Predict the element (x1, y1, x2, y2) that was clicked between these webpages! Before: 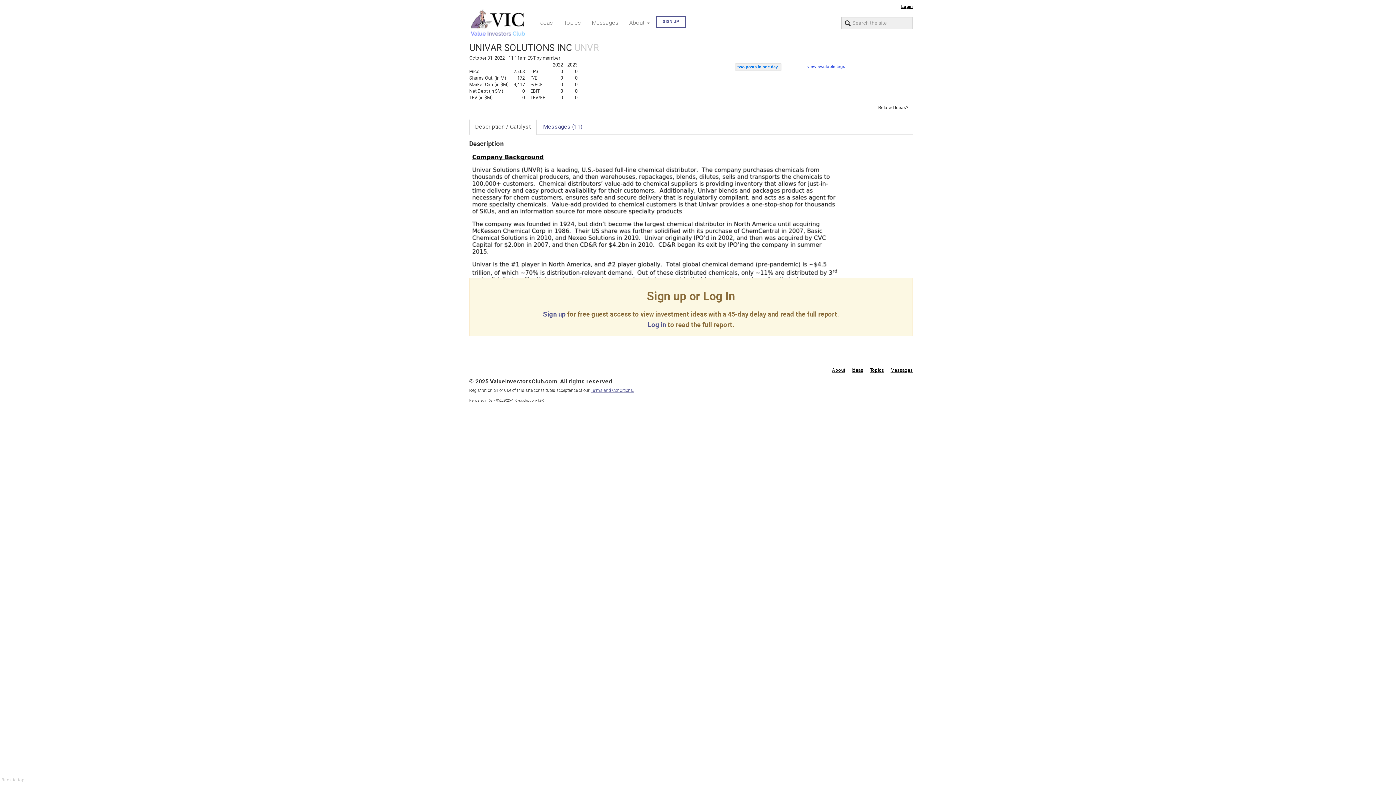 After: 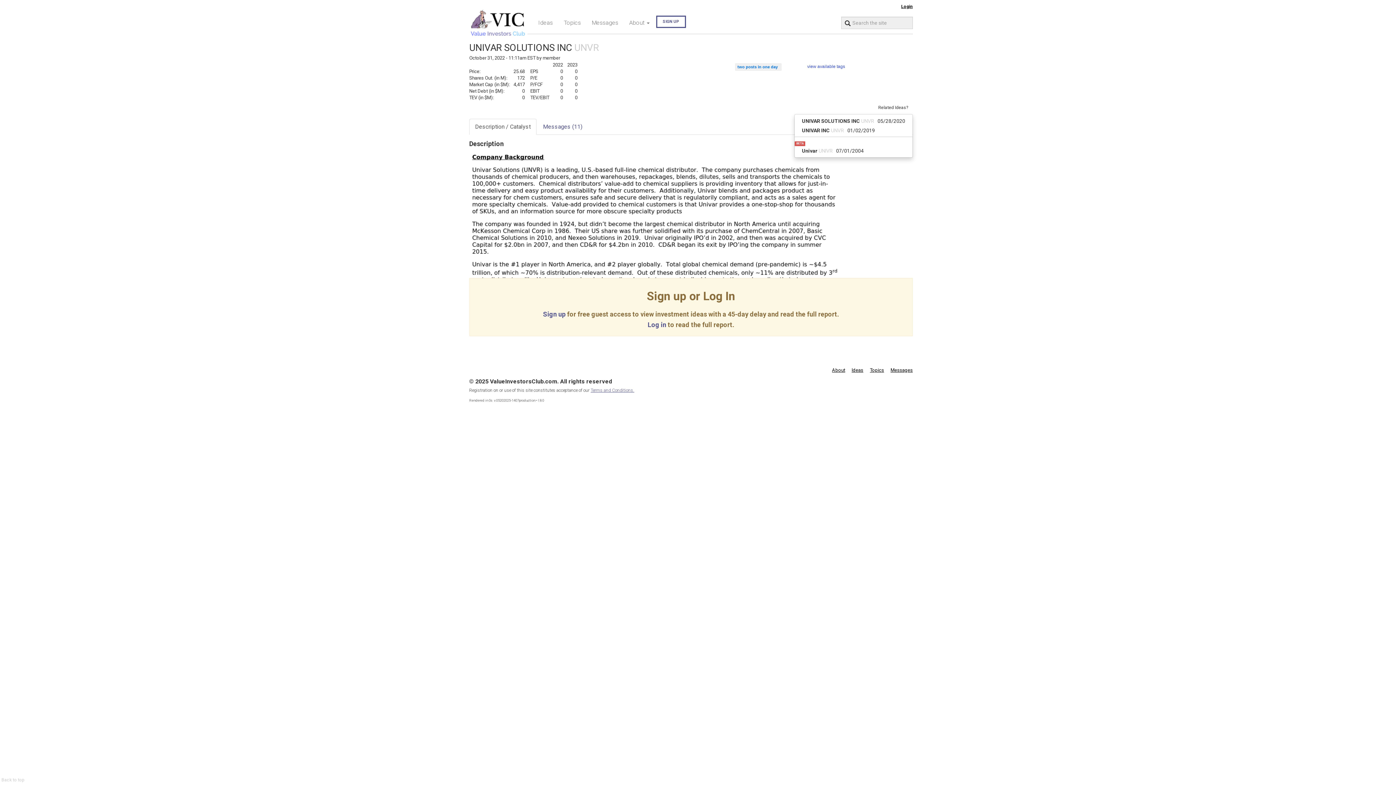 Action: bbox: (873, 102, 913, 113) label: Related Ideas?